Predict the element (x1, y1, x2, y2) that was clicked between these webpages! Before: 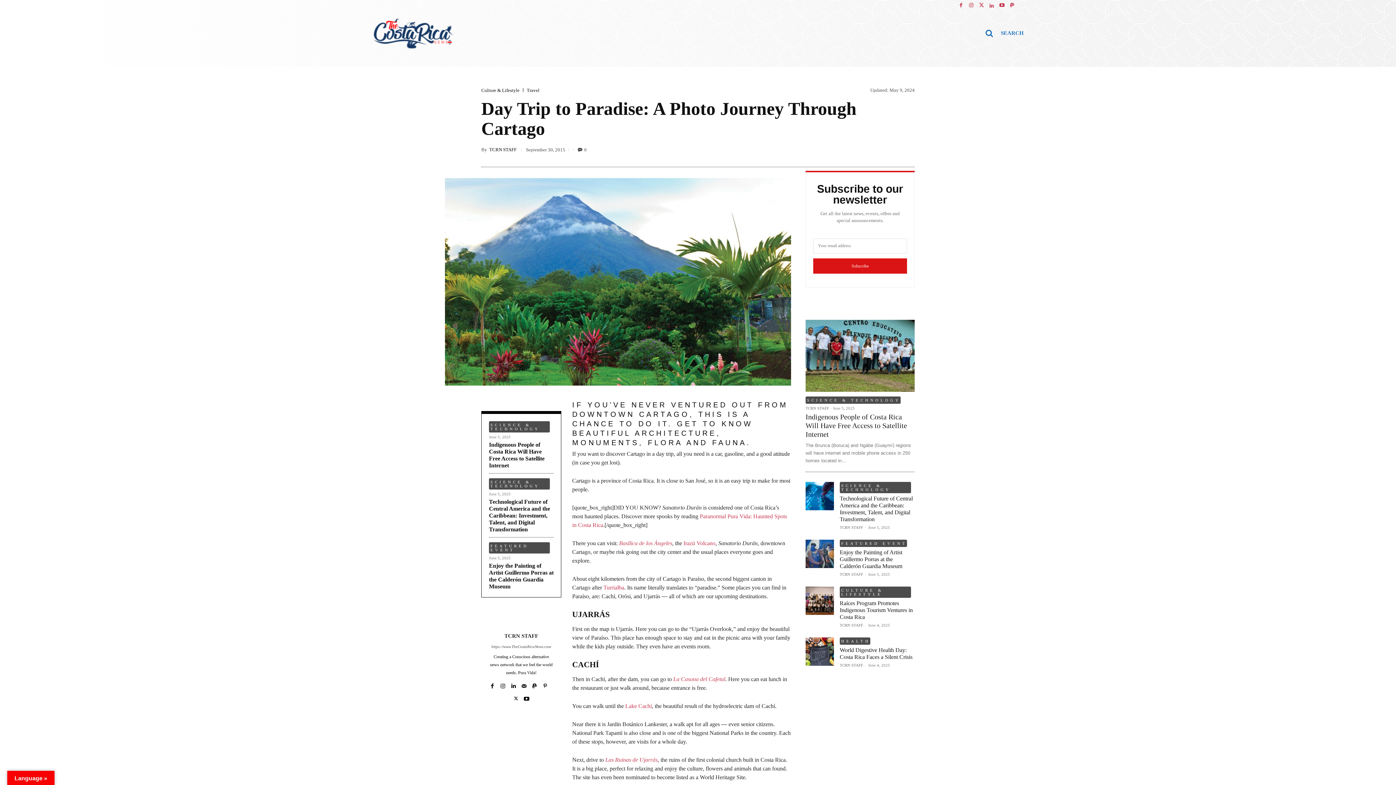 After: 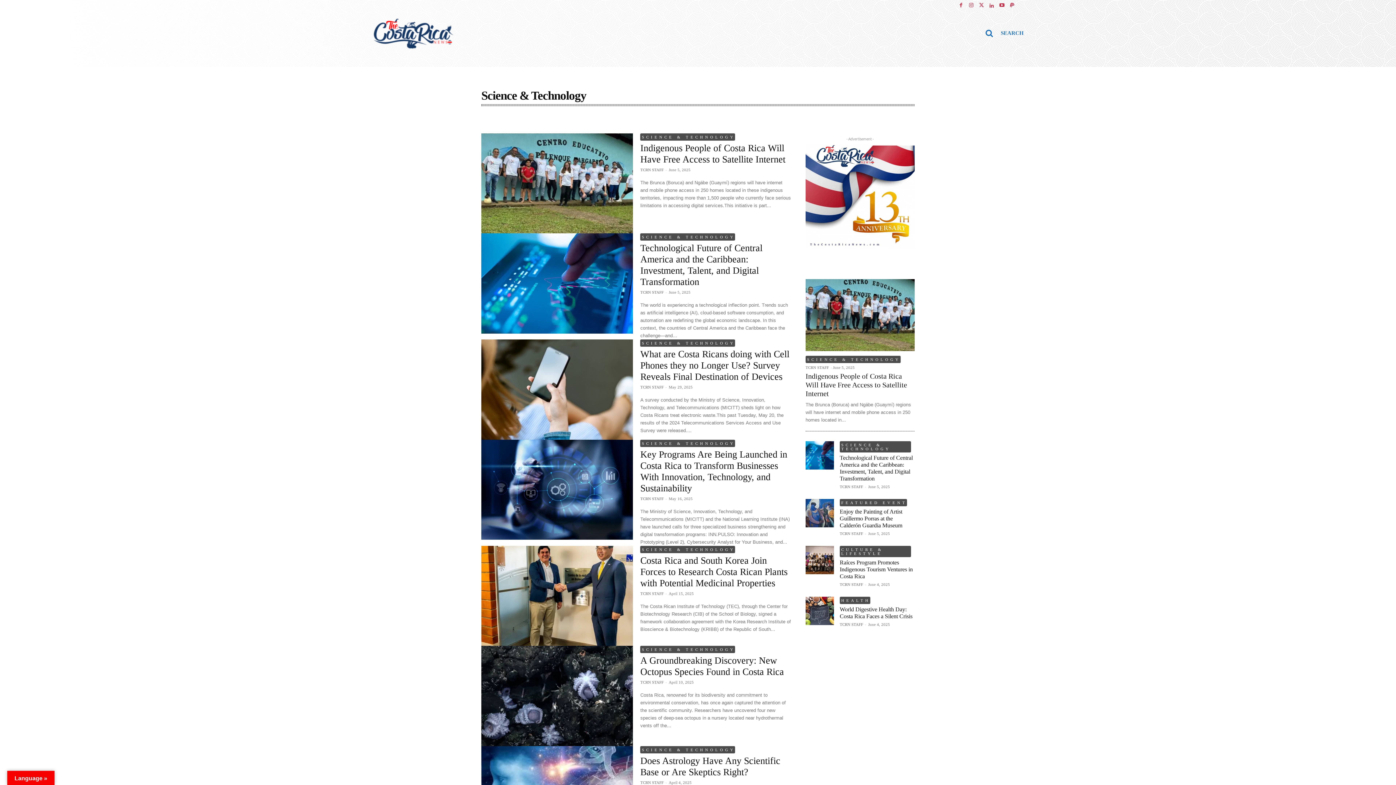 Action: bbox: (840, 482, 911, 493) label: SCIENCE & TECHNOLOGY